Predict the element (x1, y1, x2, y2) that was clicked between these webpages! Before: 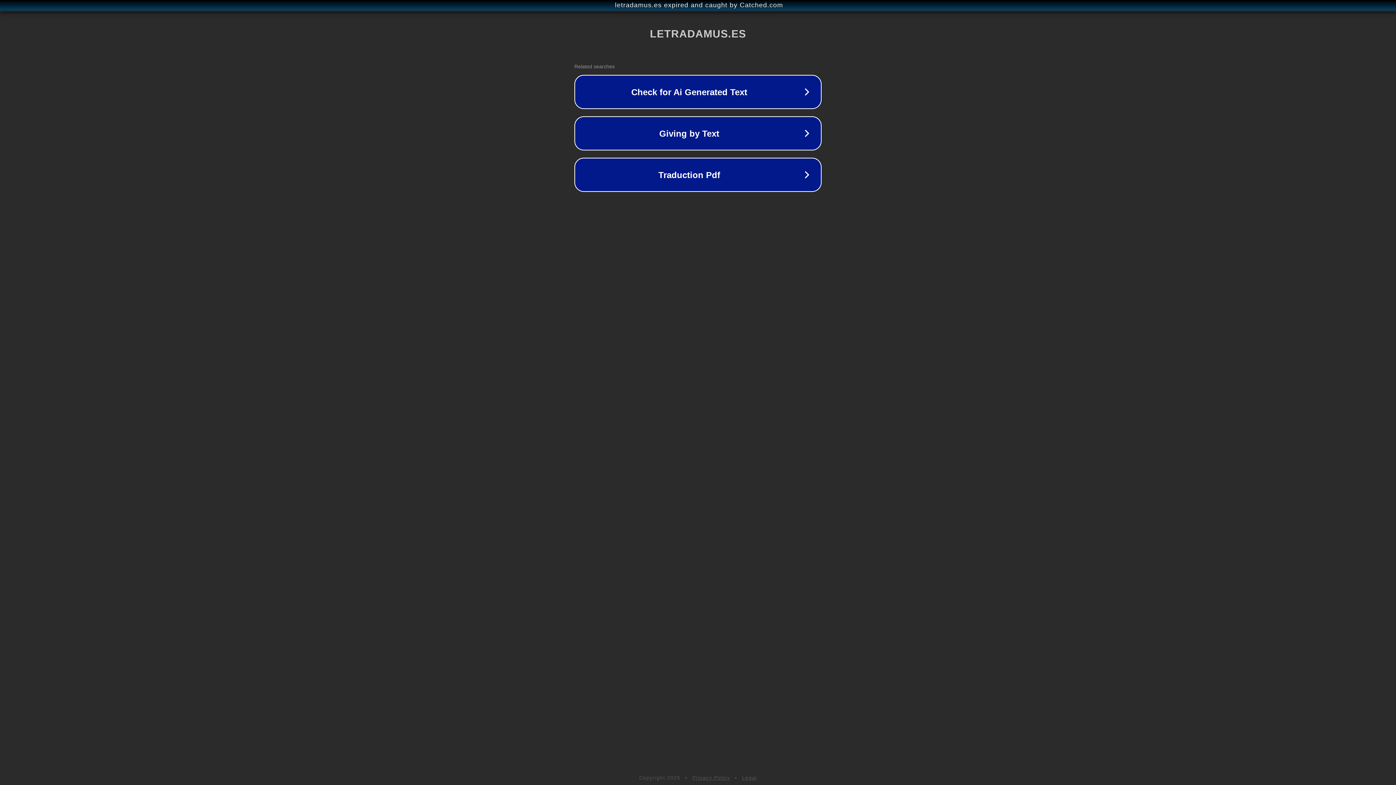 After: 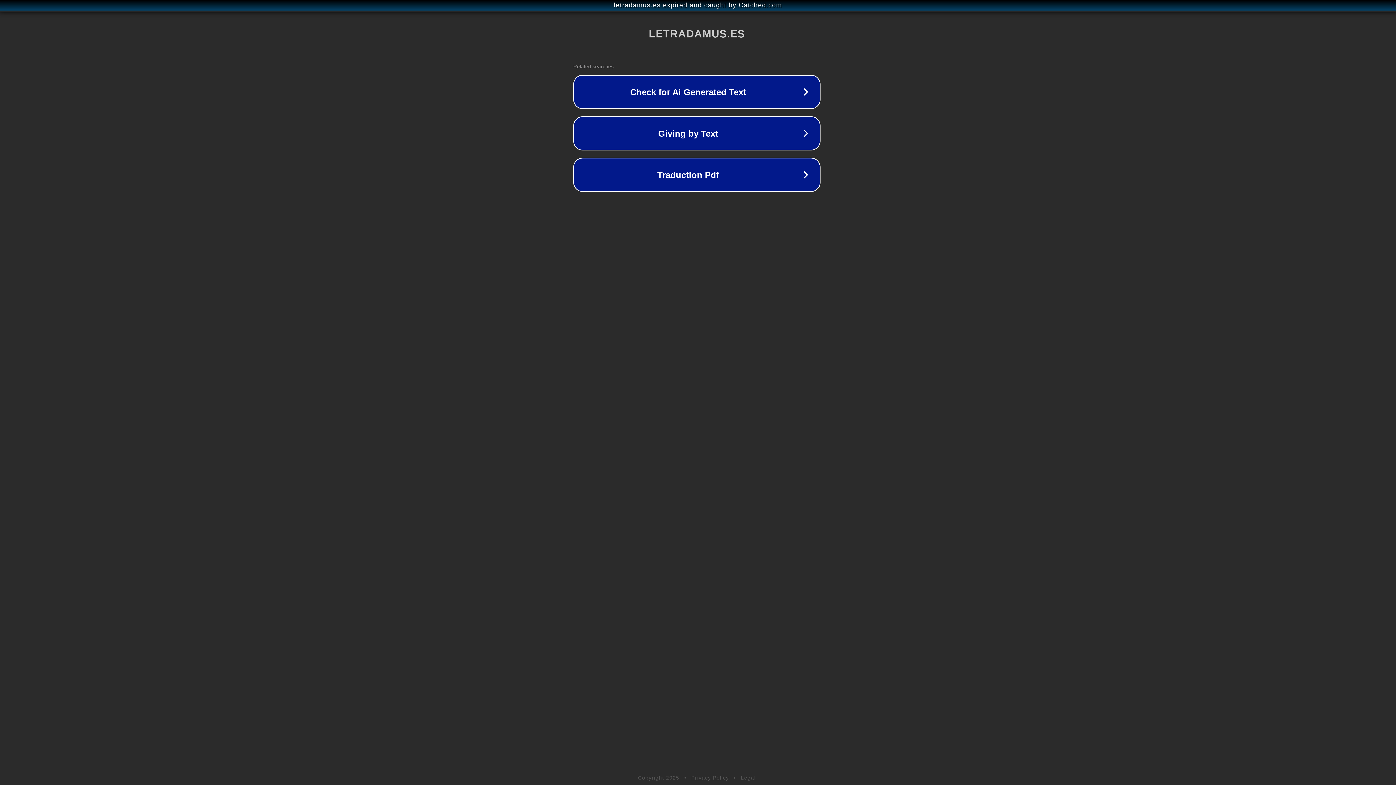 Action: bbox: (1, 1, 1397, 9) label: letradamus.es expired and caught by Catched.com